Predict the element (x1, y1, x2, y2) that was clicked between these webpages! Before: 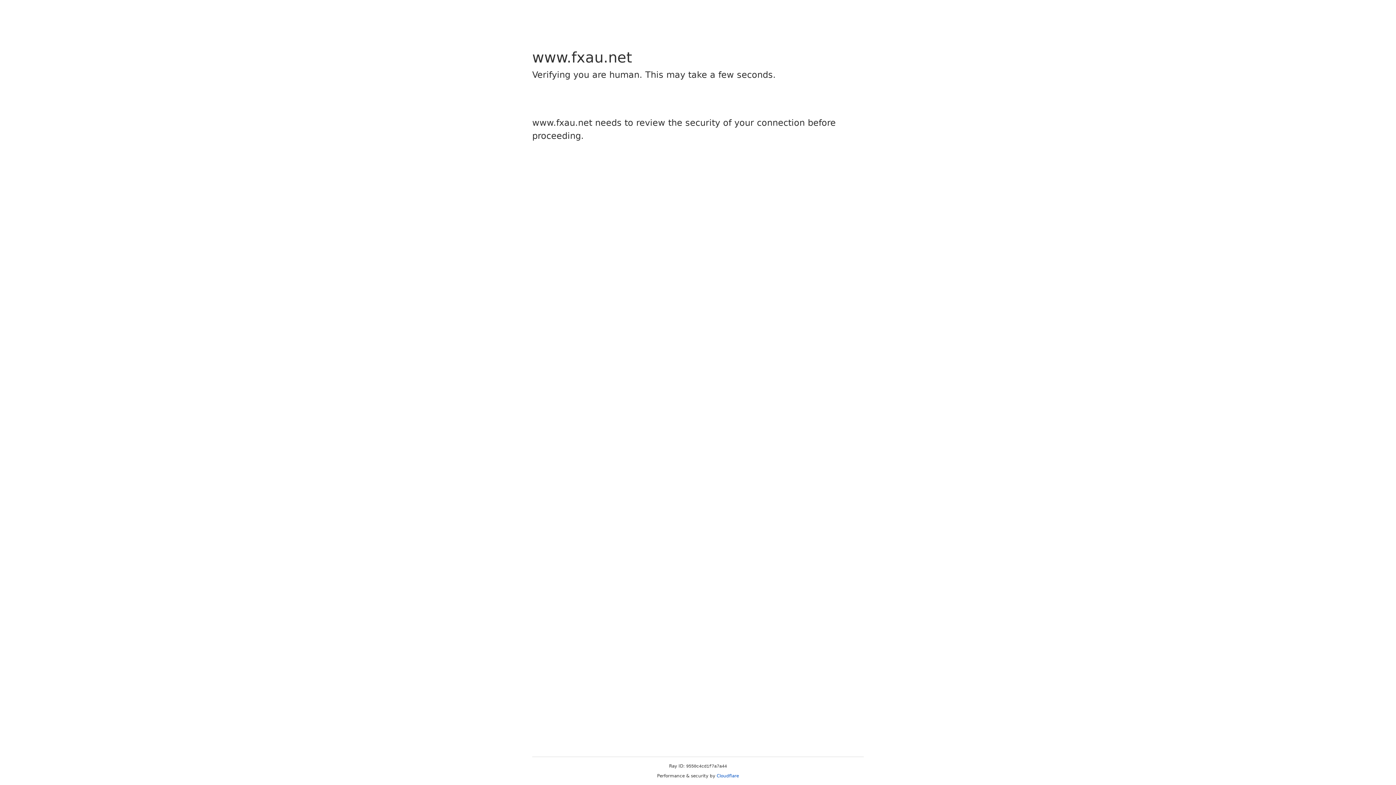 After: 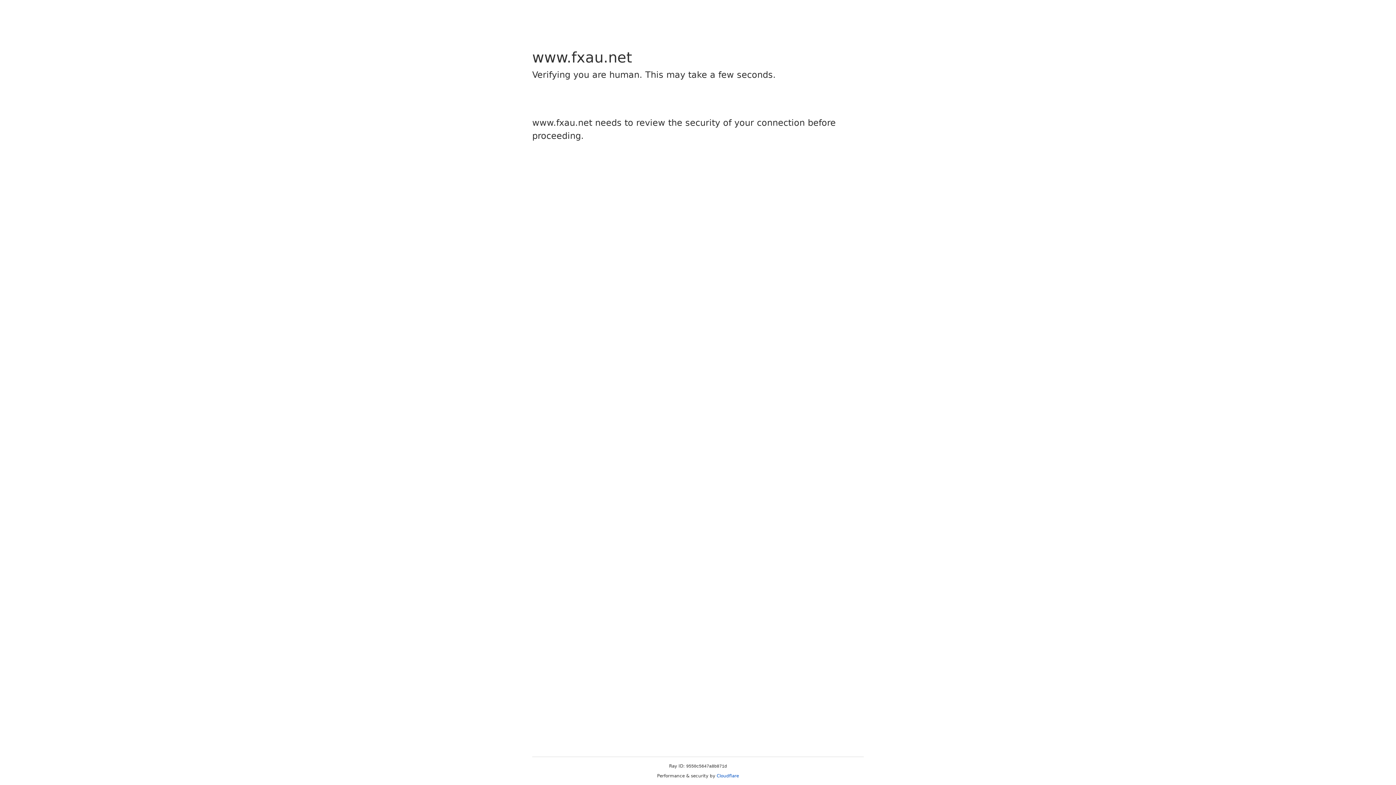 Action: bbox: (716, 773, 739, 778) label: Cloudflare